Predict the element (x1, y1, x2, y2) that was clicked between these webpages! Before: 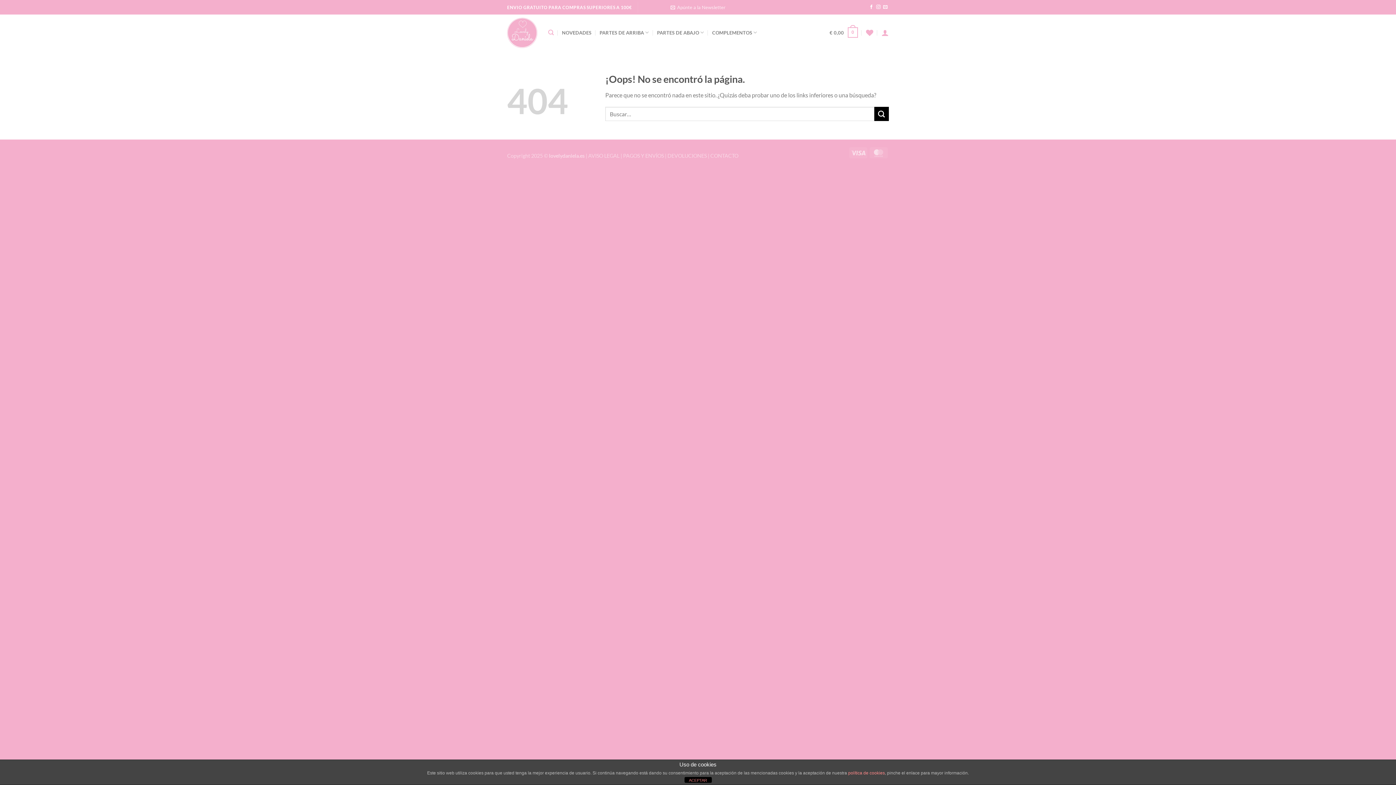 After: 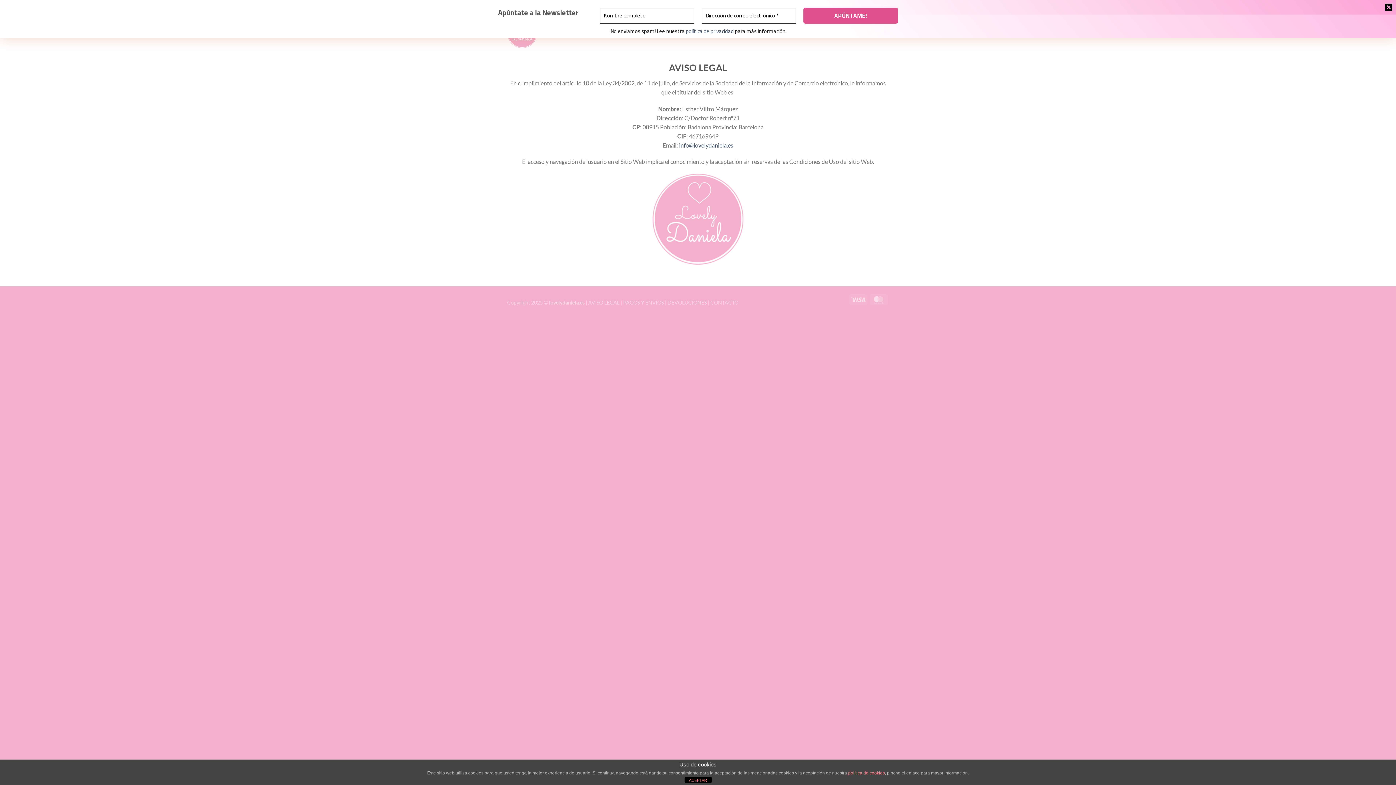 Action: label: AVISO LEGAL bbox: (588, 152, 619, 158)